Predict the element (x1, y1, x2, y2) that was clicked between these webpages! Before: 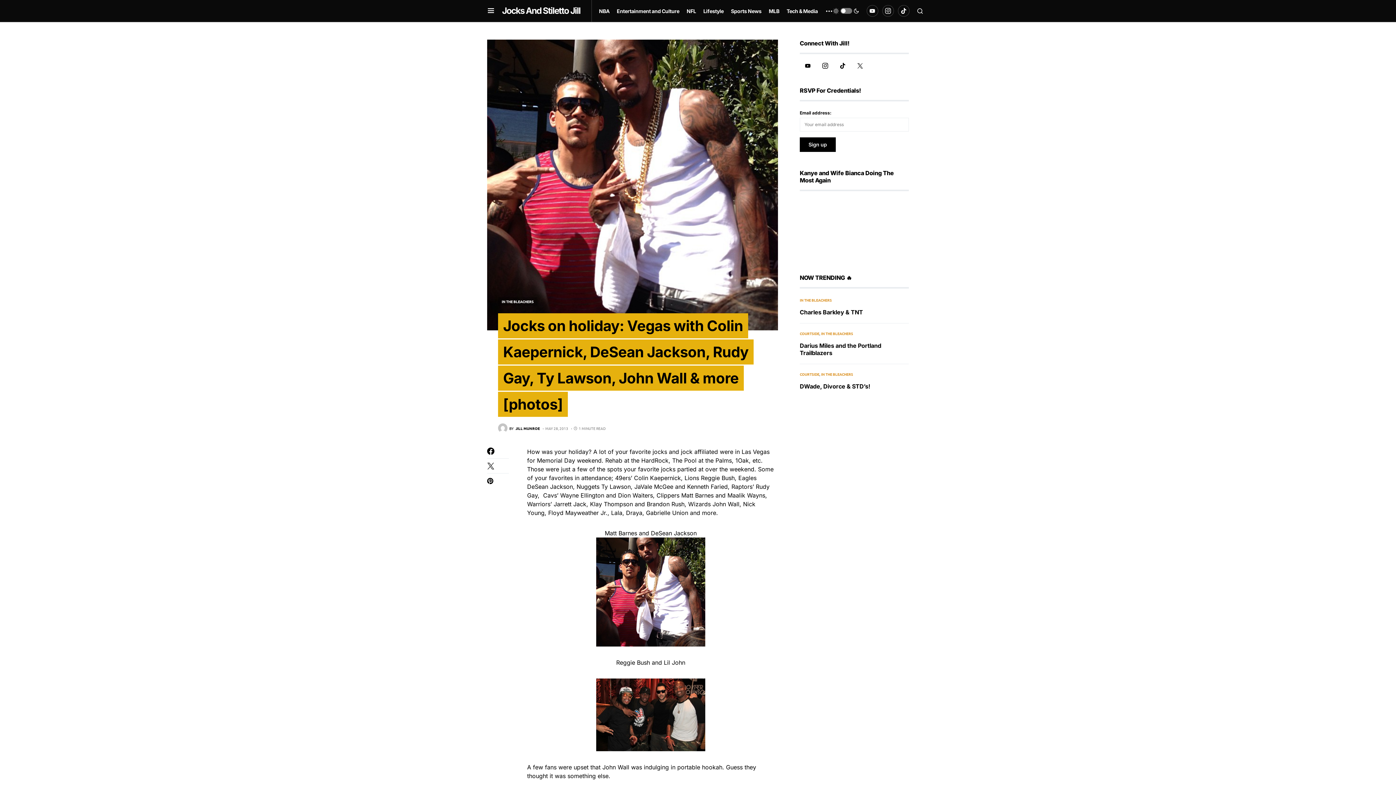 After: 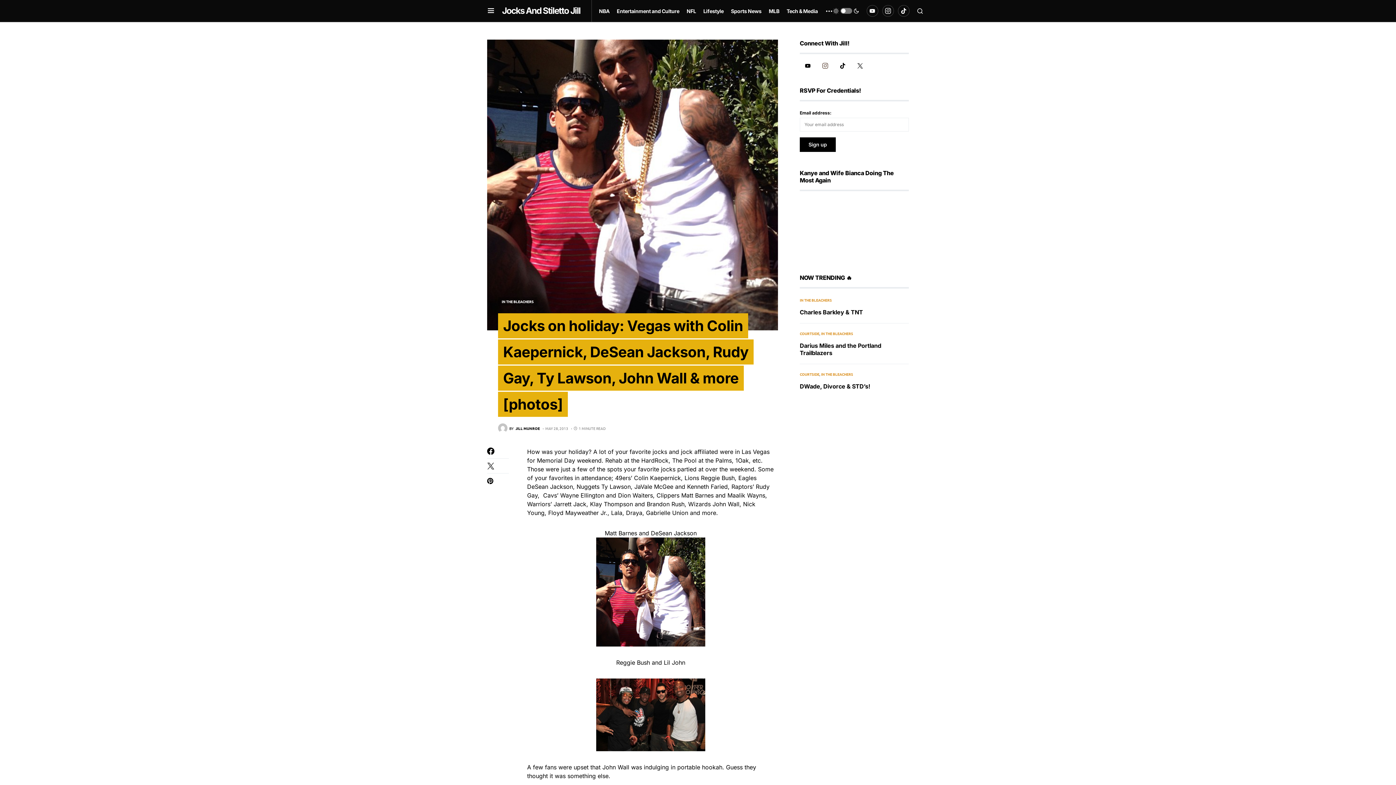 Action: label: Instagram bbox: (817, 62, 833, 68)